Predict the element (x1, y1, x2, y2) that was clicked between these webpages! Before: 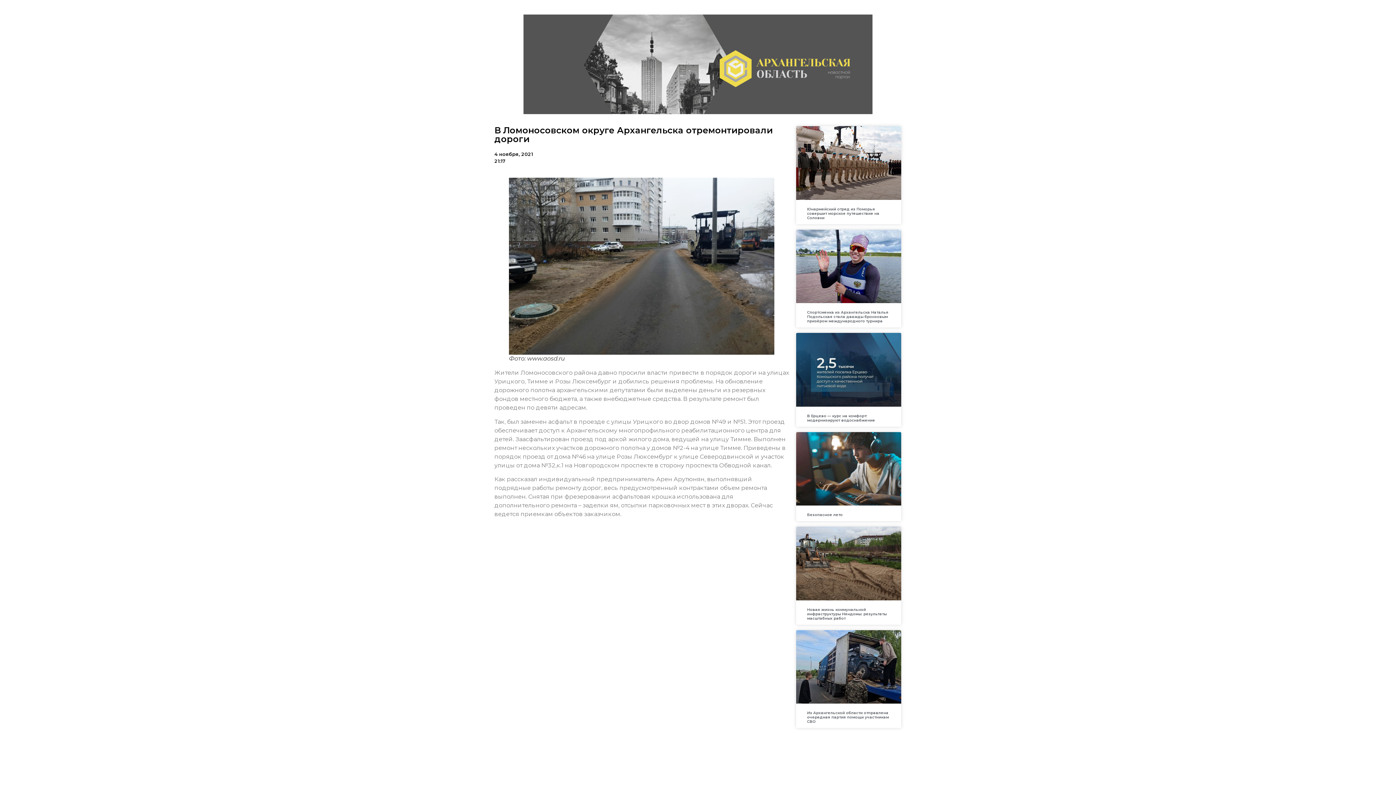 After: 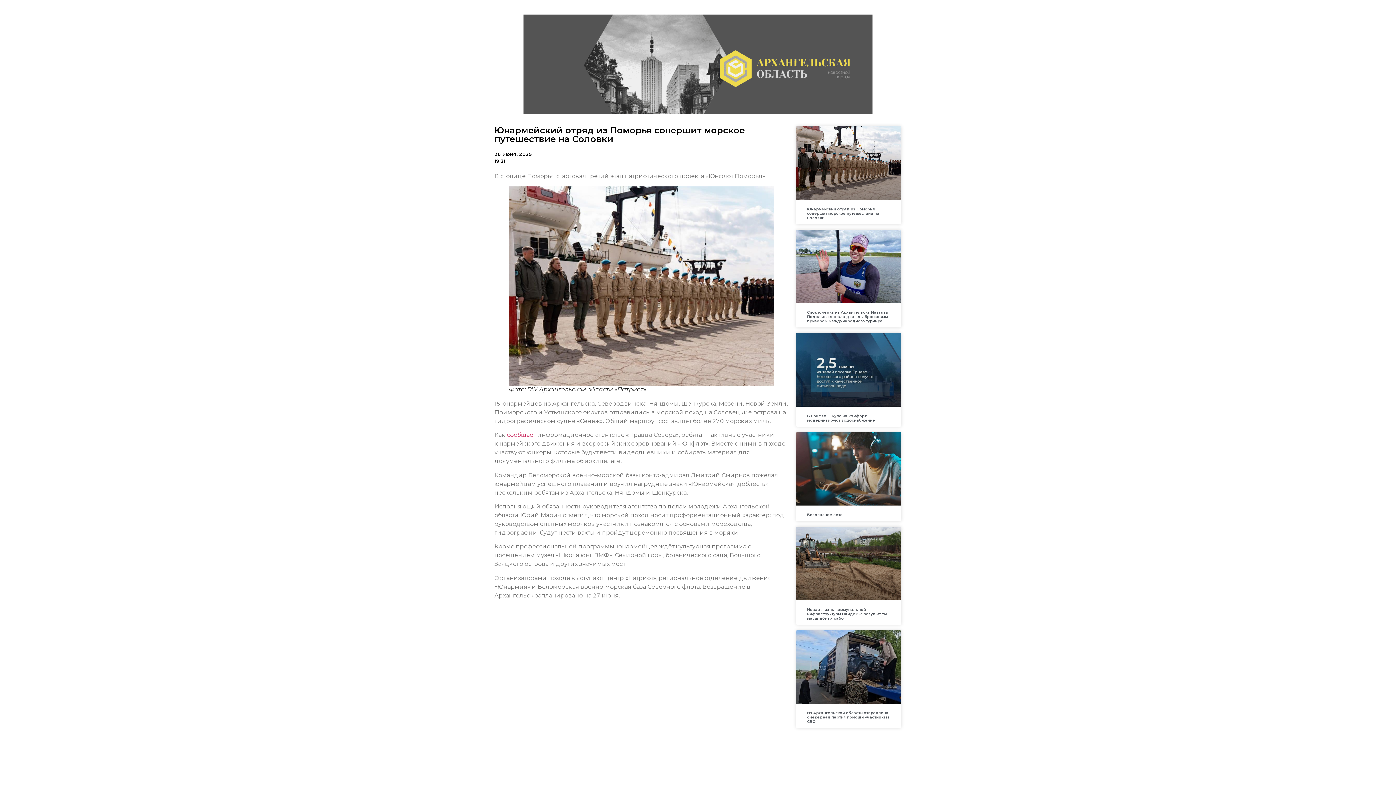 Action: bbox: (796, 126, 901, 199)